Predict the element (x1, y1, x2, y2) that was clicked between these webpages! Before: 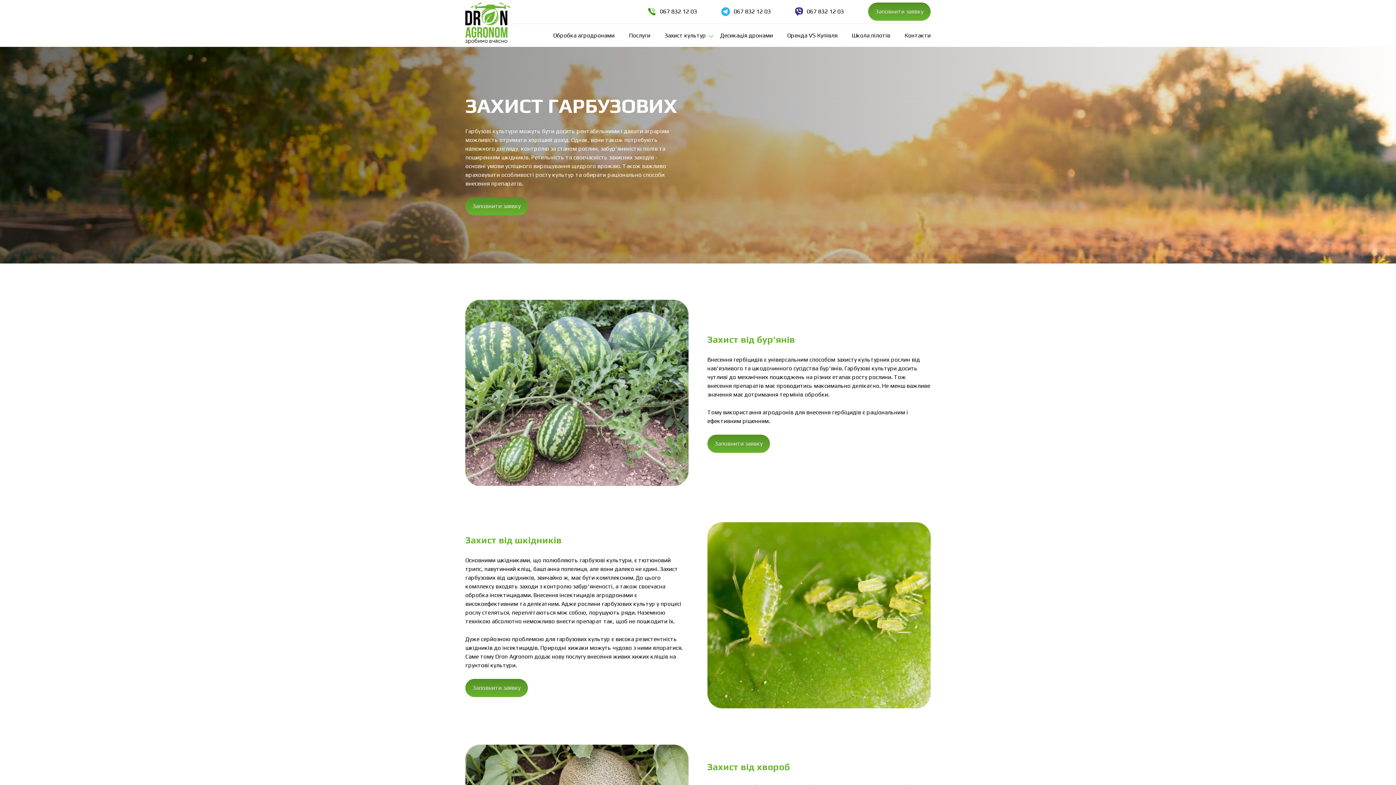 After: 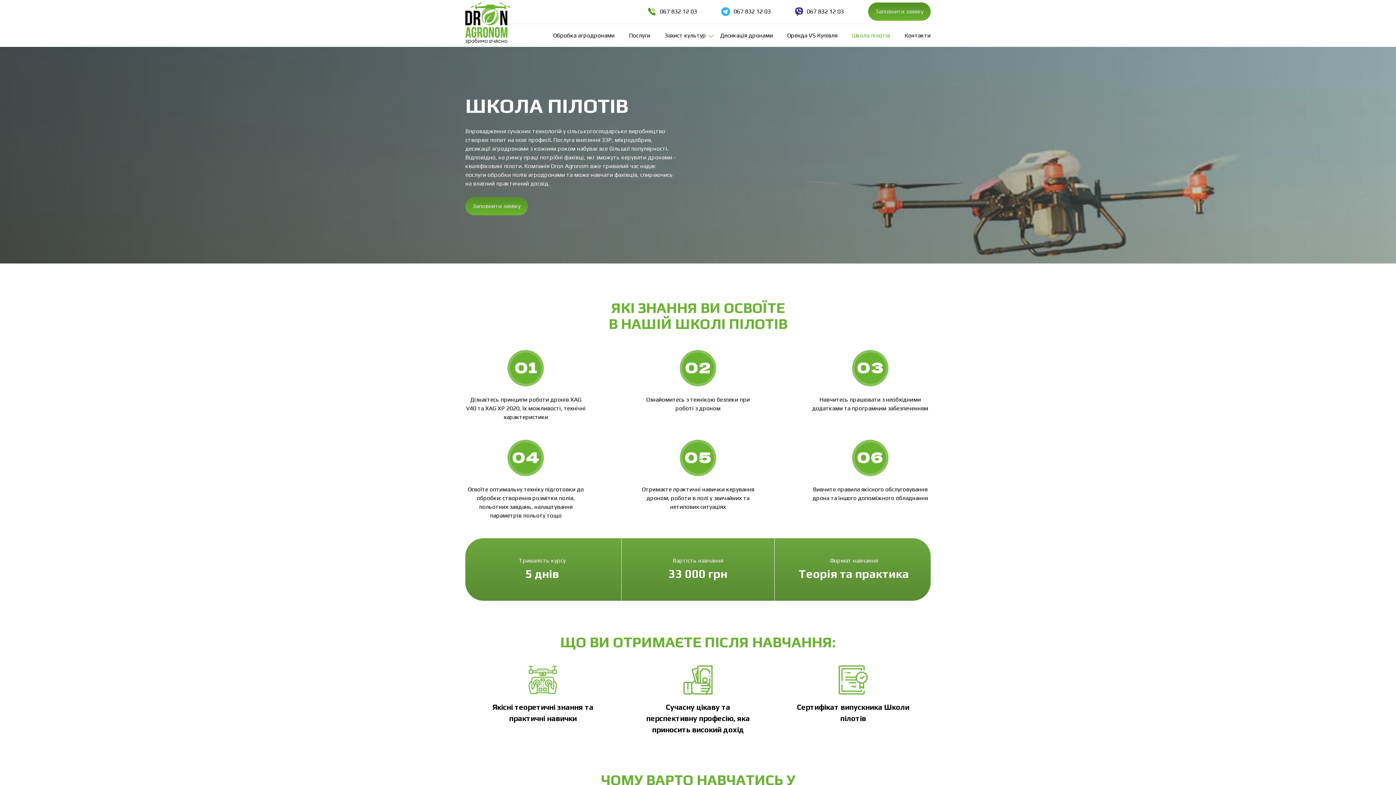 Action: bbox: (851, 31, 890, 40) label: Школа пілотів